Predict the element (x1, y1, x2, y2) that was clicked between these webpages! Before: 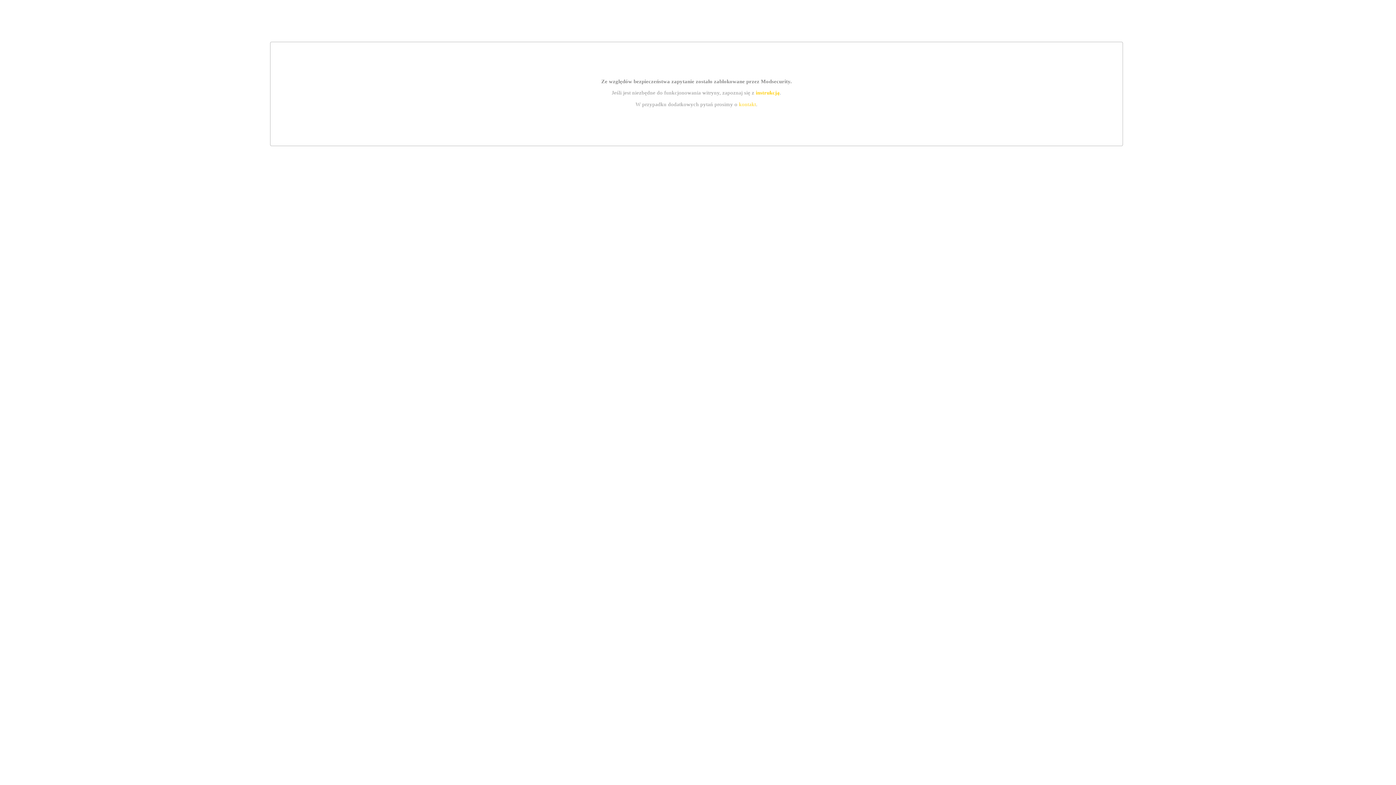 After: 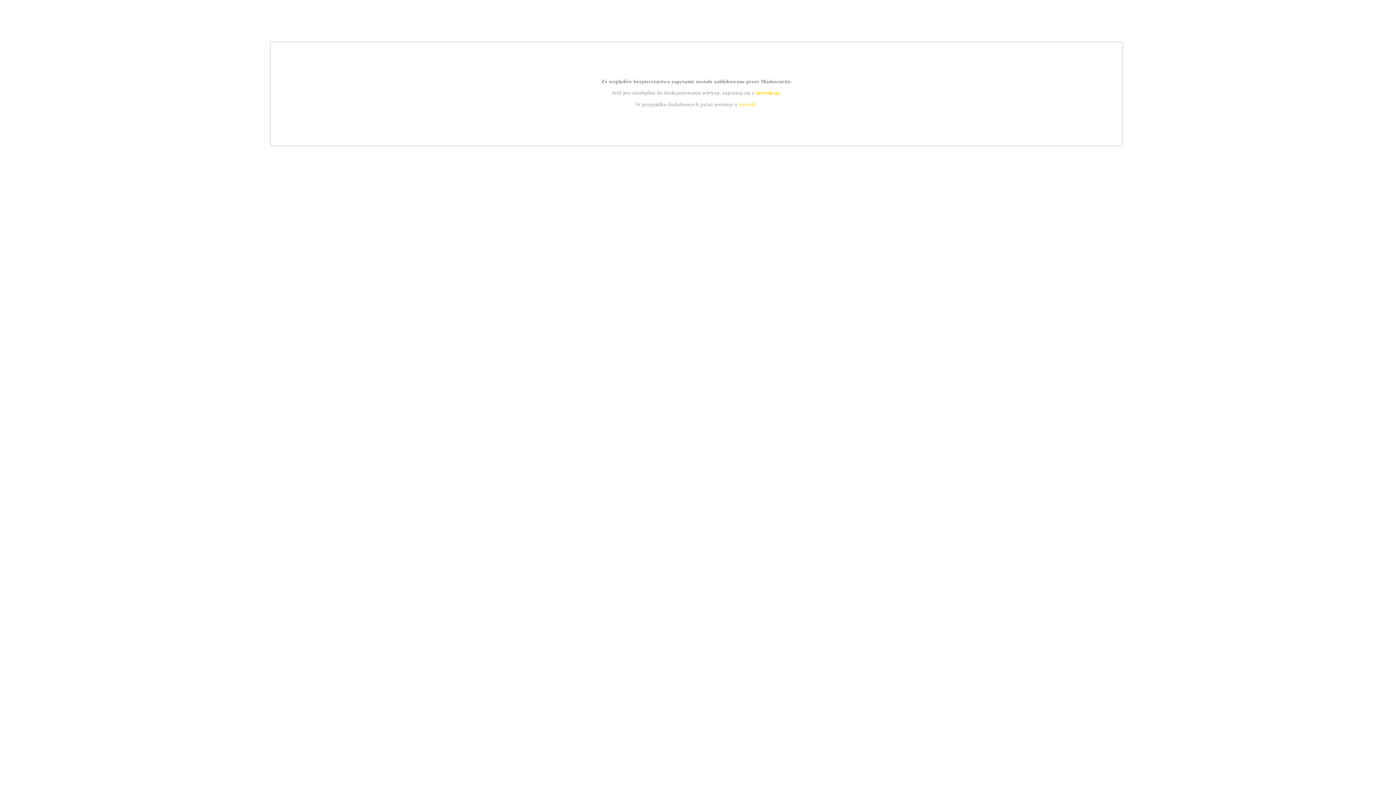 Action: label: kontakt bbox: (739, 101, 756, 107)